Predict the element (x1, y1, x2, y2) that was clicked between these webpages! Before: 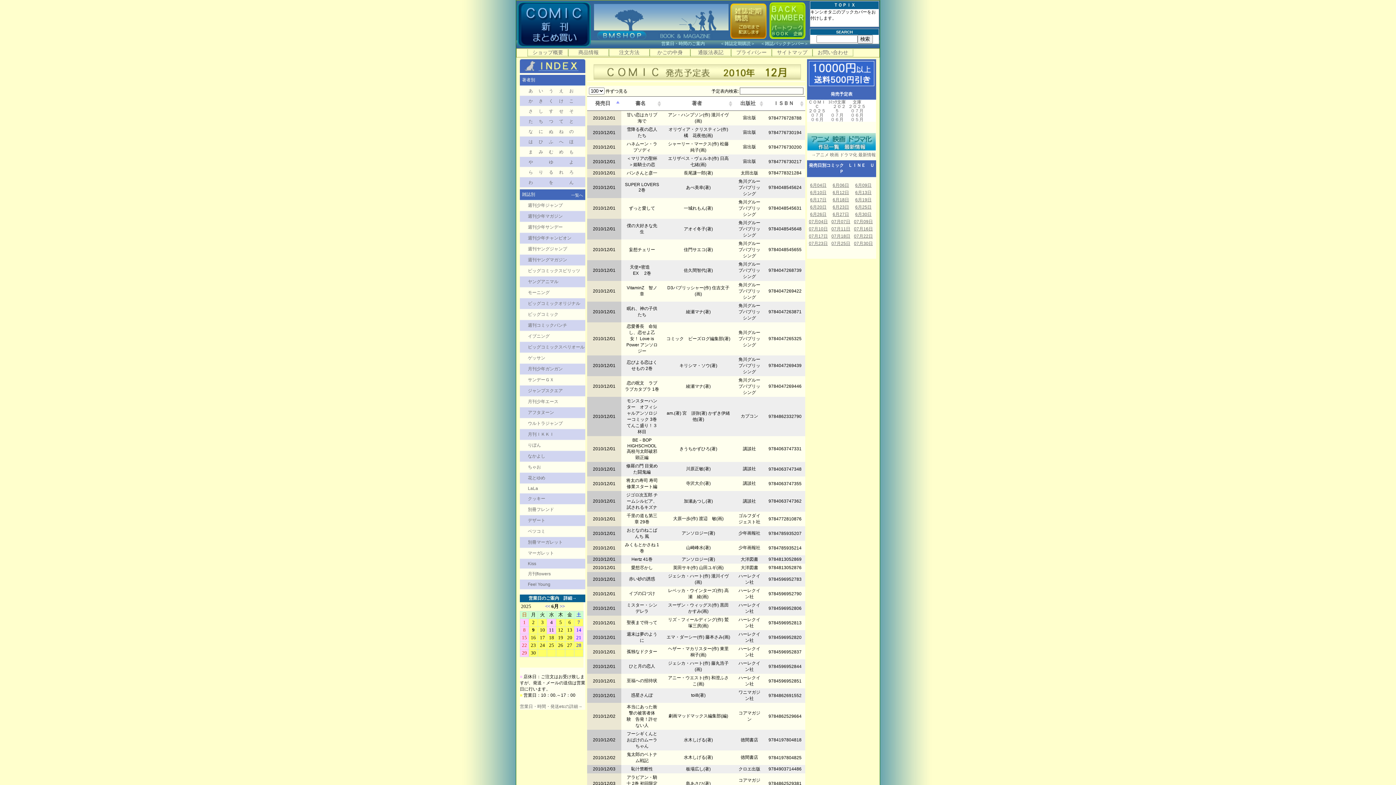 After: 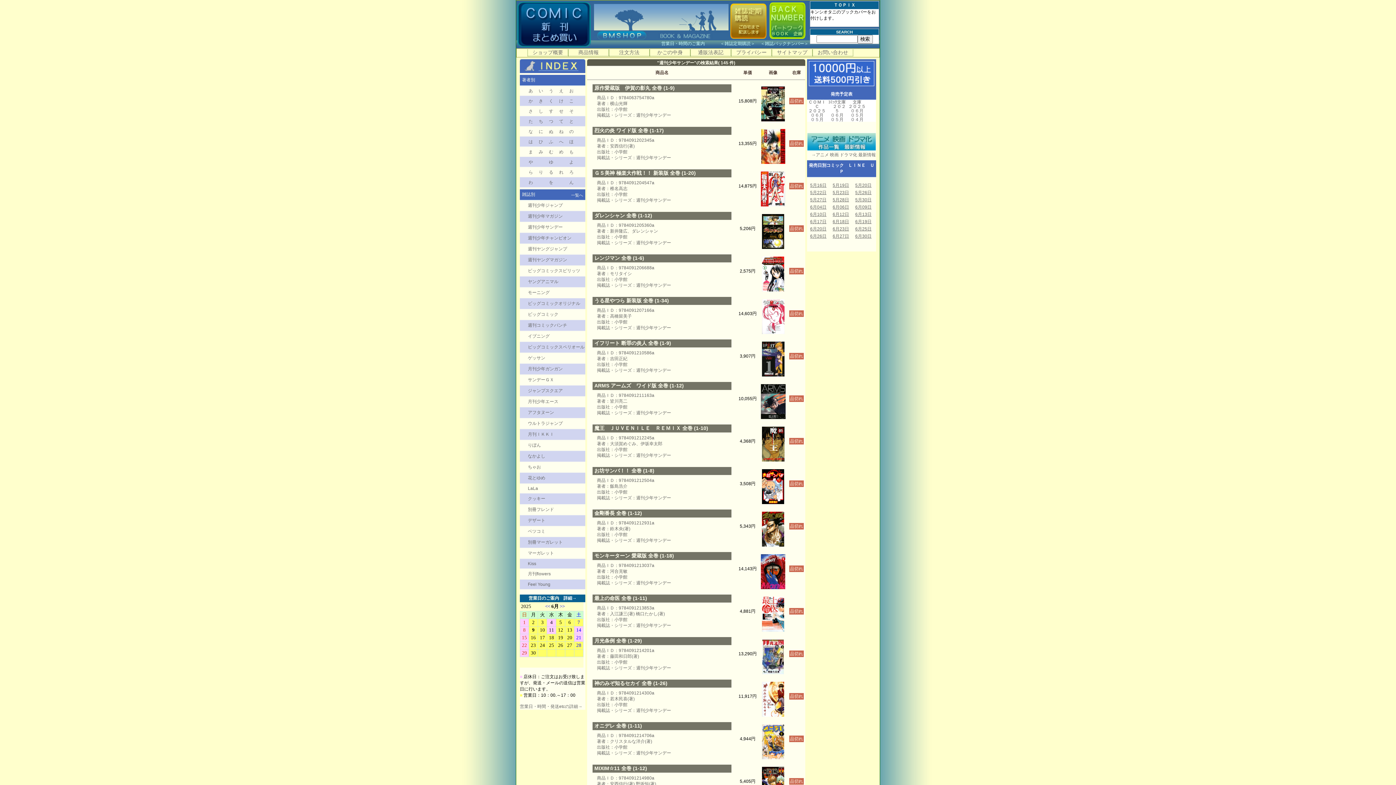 Action: bbox: (528, 224, 562, 229) label: 週刊少年サンデー